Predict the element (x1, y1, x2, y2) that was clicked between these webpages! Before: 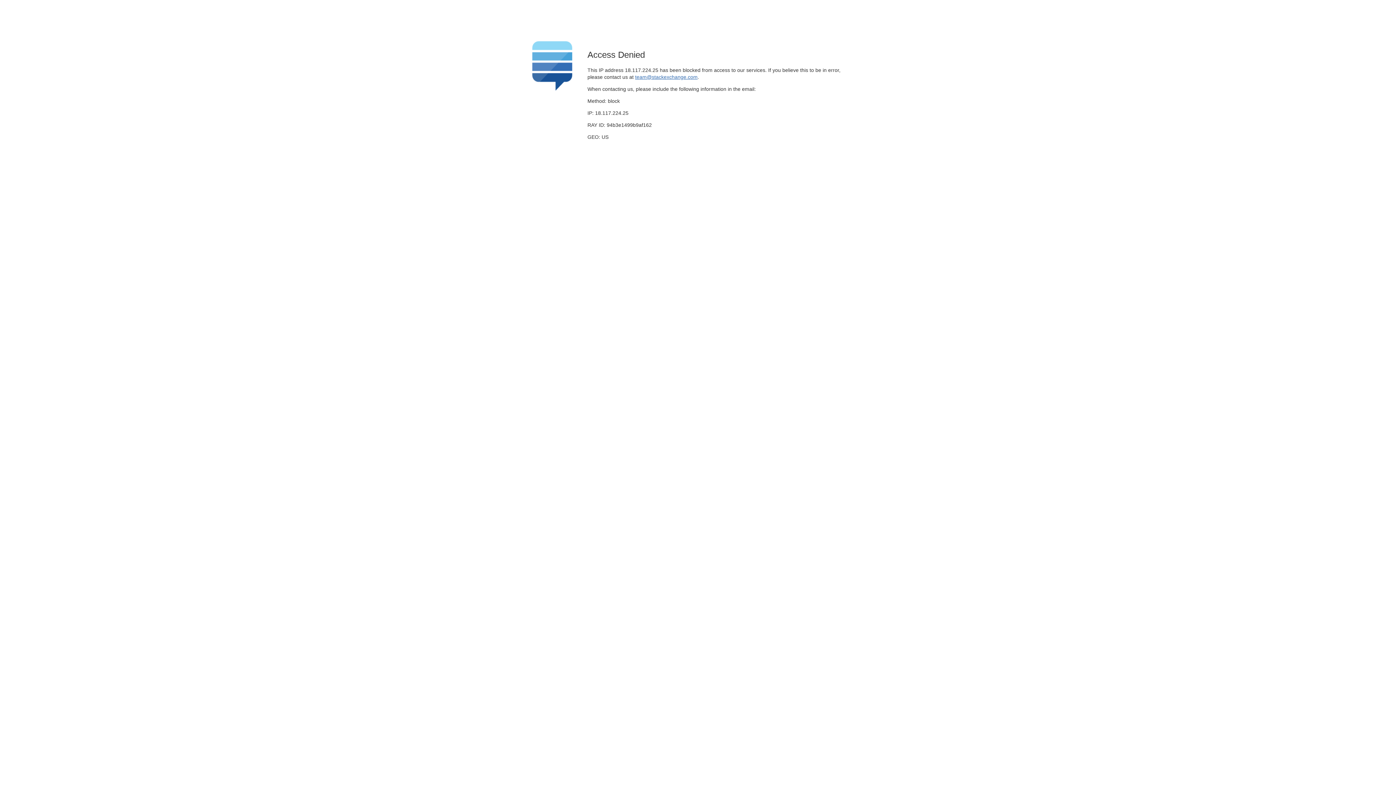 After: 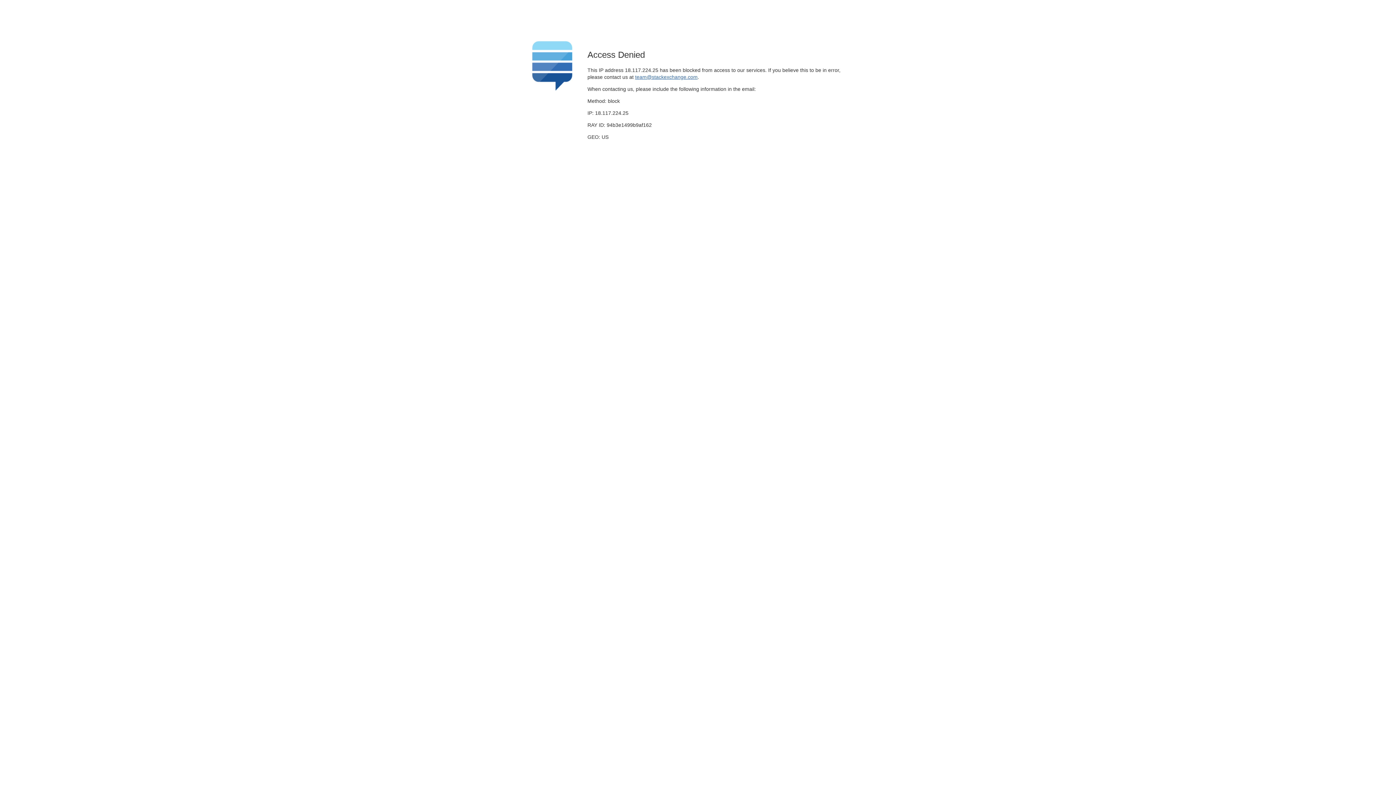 Action: bbox: (635, 74, 697, 79) label: team@stackexchange.com